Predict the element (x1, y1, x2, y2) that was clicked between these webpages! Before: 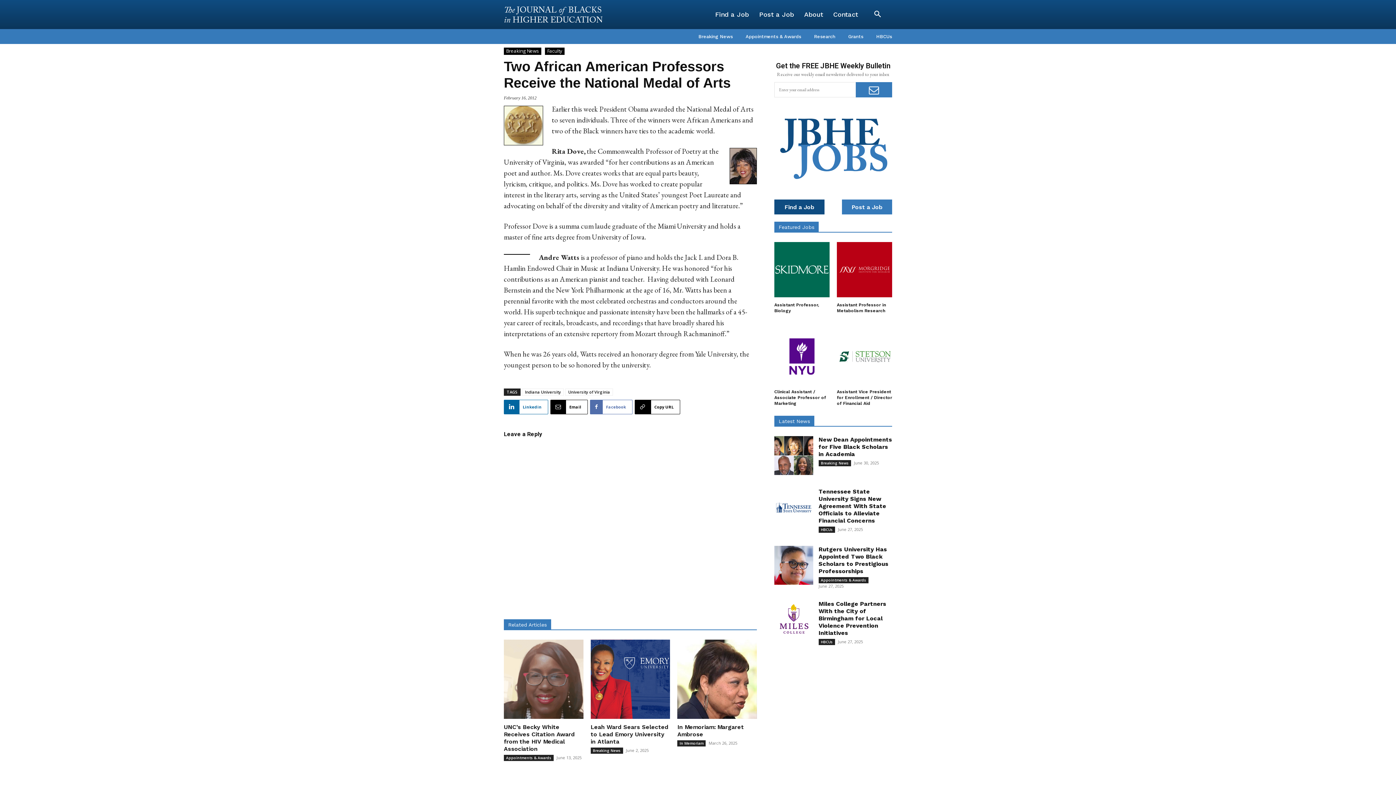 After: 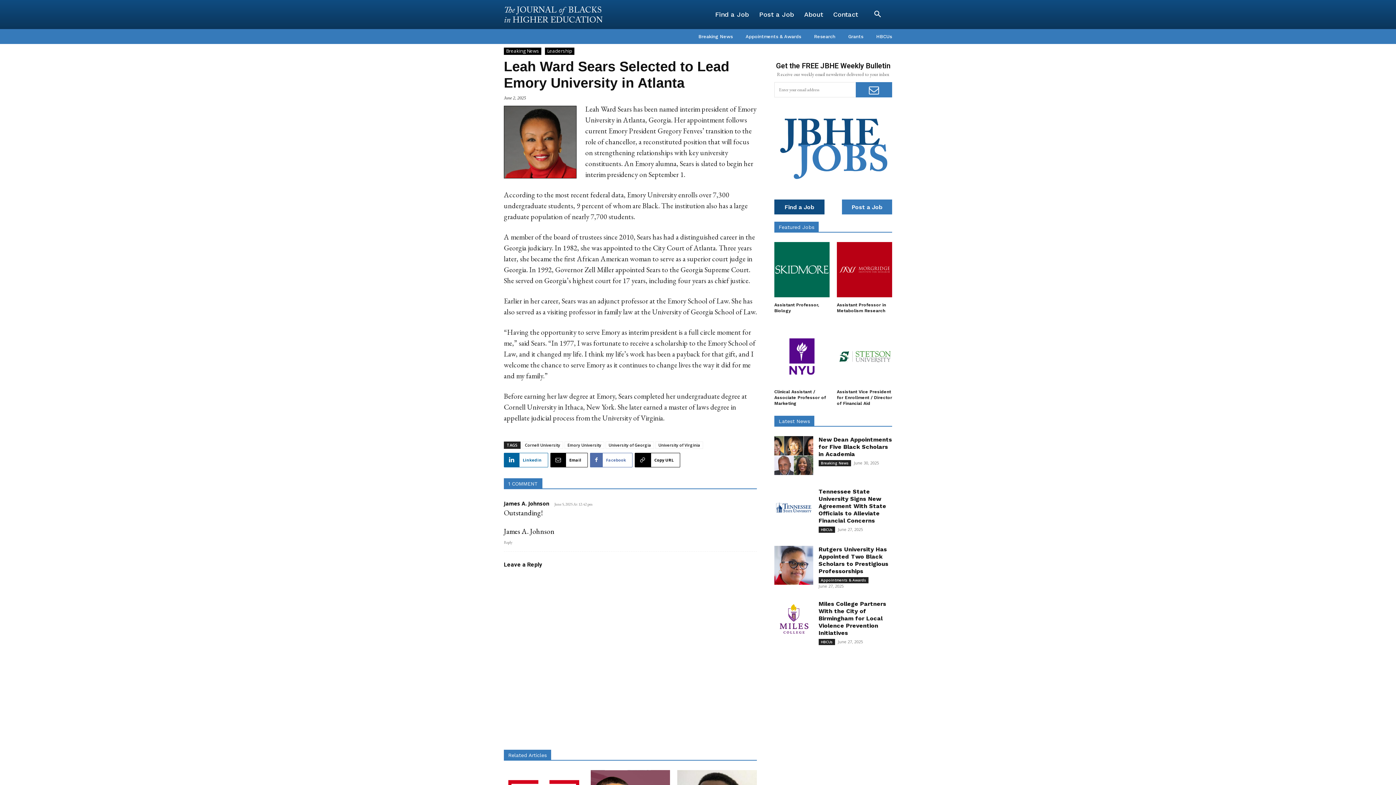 Action: bbox: (590, 724, 668, 745) label: Leah Ward Sears Selected to Lead Emory University in Atlanta